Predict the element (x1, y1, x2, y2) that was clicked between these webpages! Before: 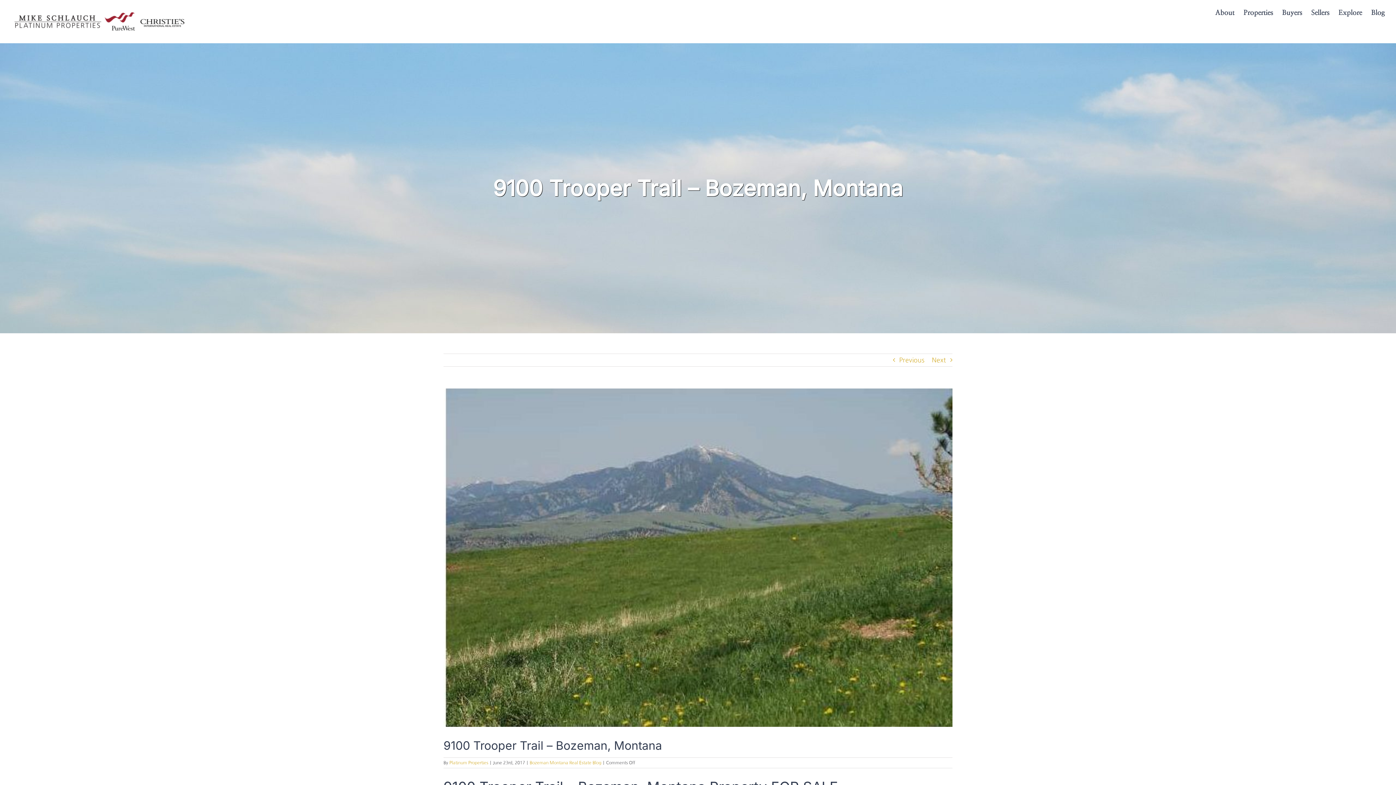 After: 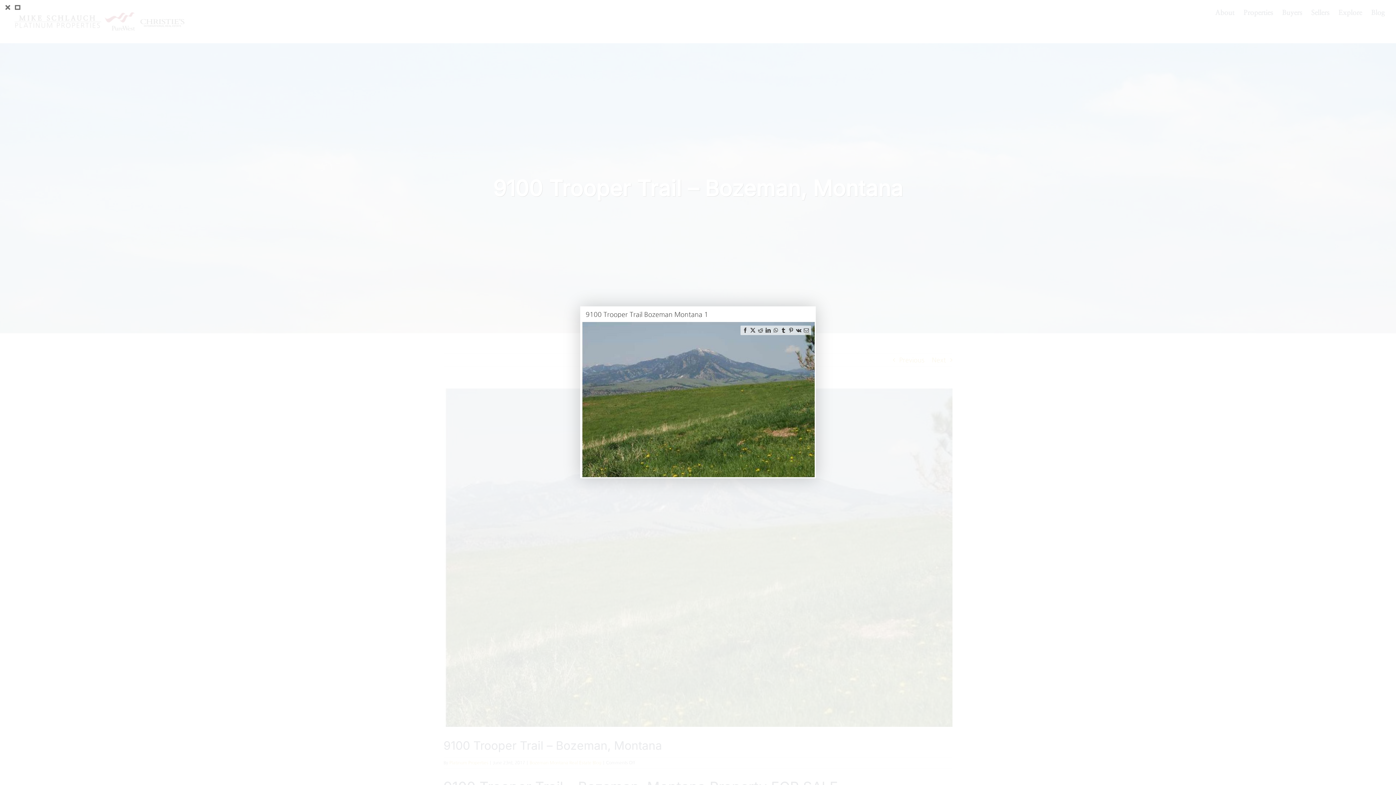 Action: label: 9100 Trooper Trail Bozeman Montana 1 bbox: (443, 388, 952, 727)